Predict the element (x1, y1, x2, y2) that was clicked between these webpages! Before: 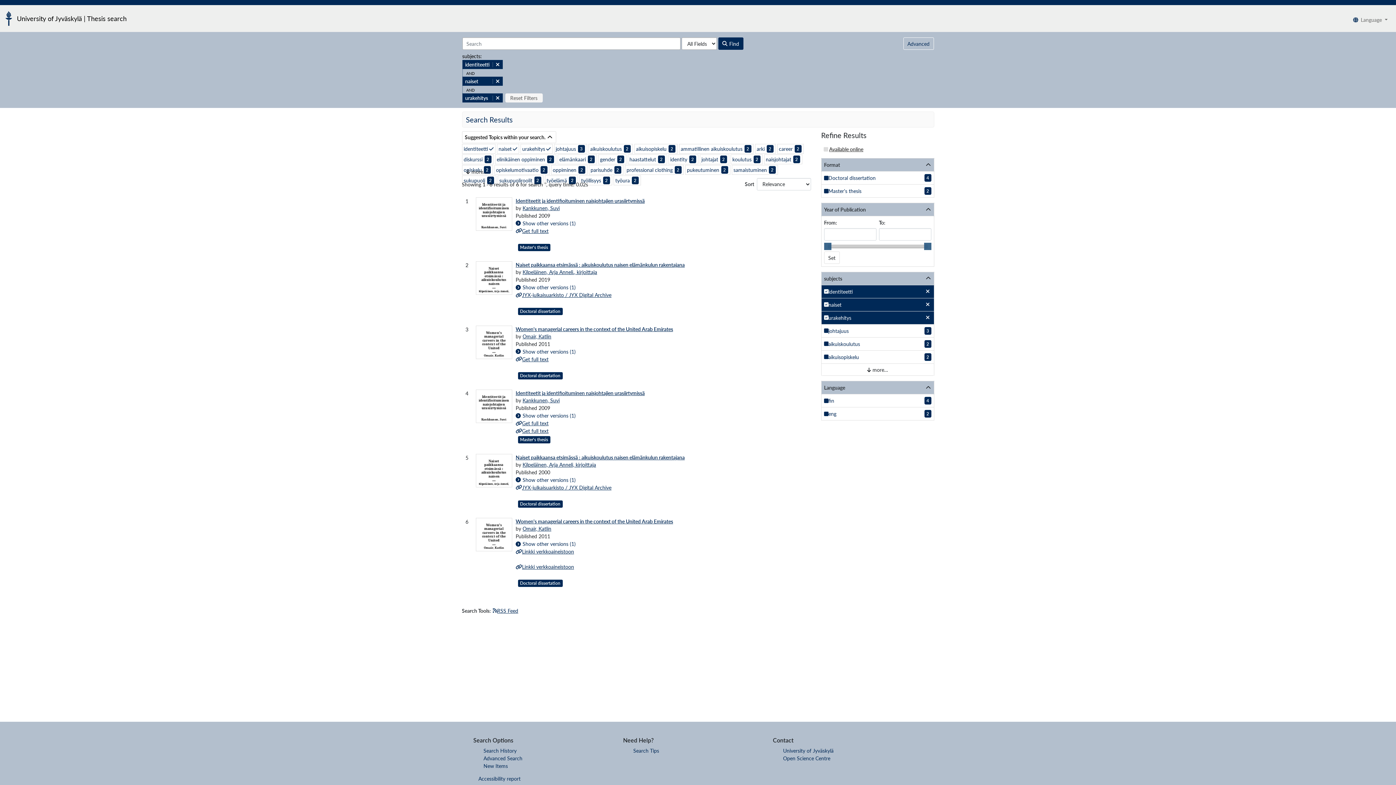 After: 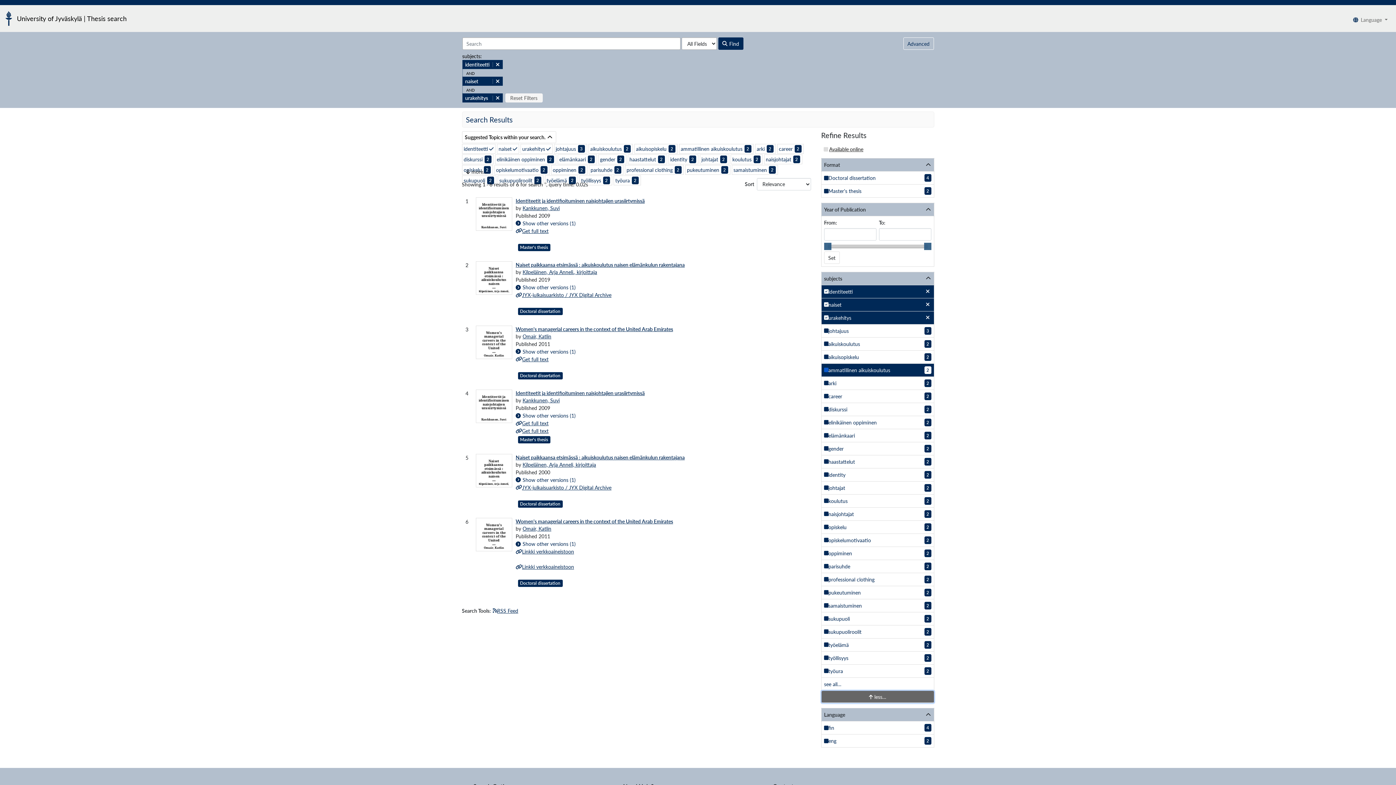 Action: label:  more… bbox: (821, 363, 934, 376)